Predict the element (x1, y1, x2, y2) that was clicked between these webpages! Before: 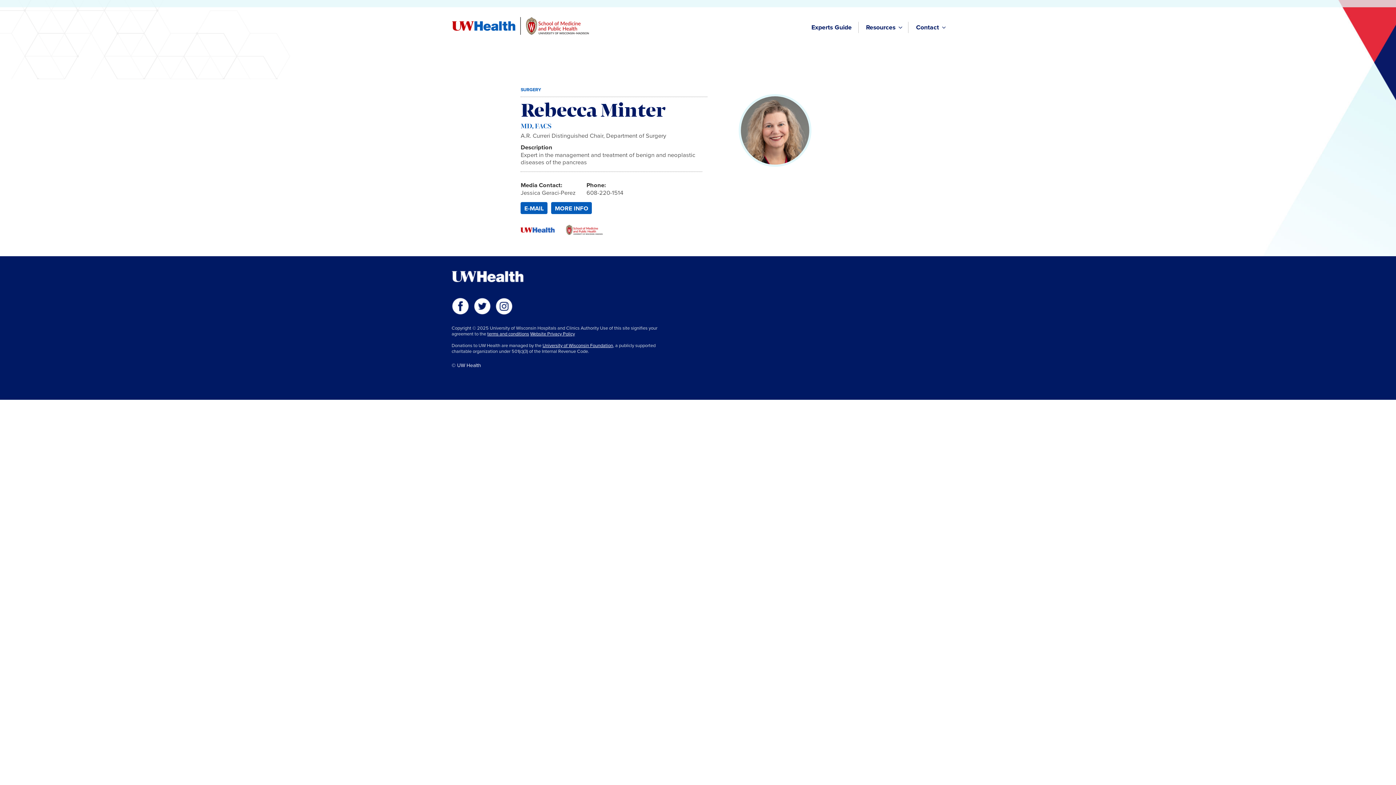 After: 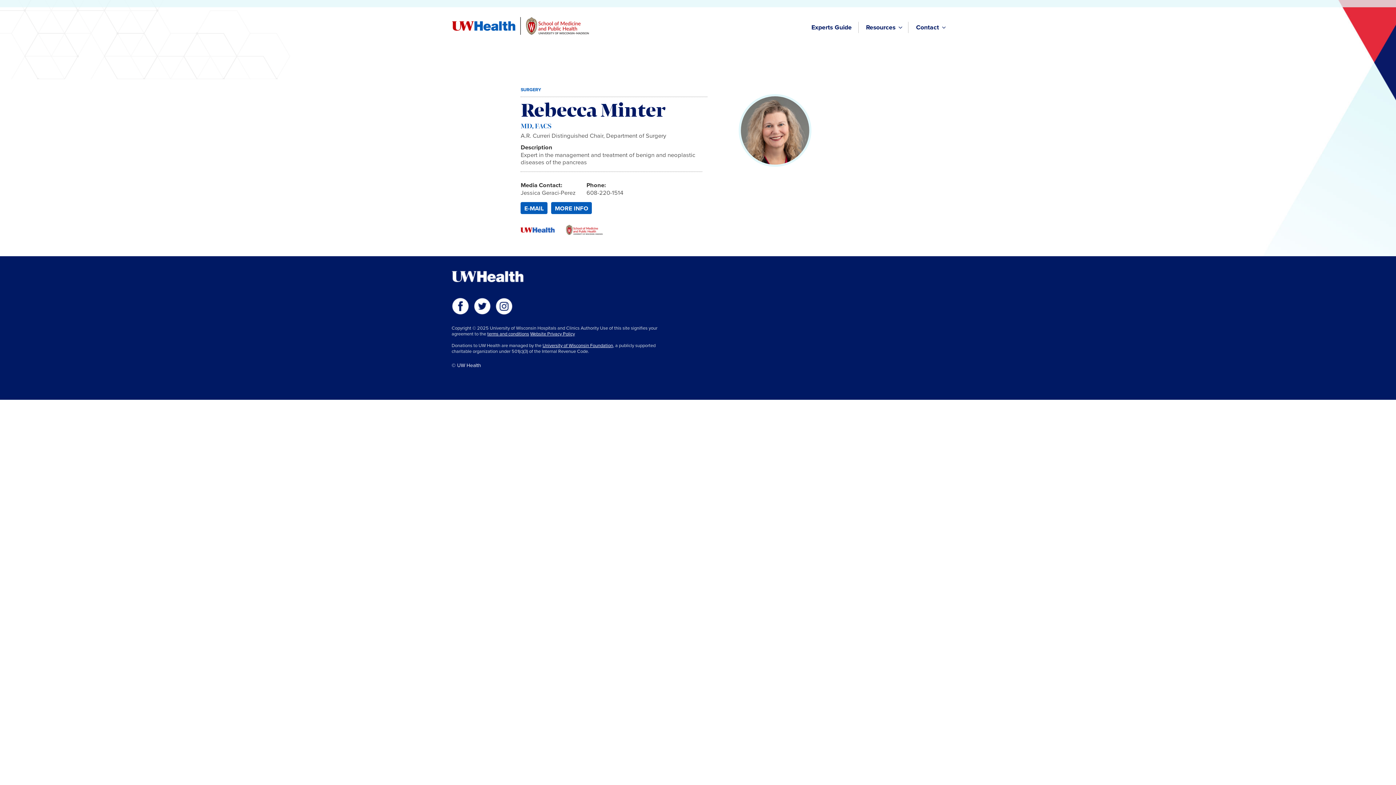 Action: bbox: (495, 310, 515, 317)